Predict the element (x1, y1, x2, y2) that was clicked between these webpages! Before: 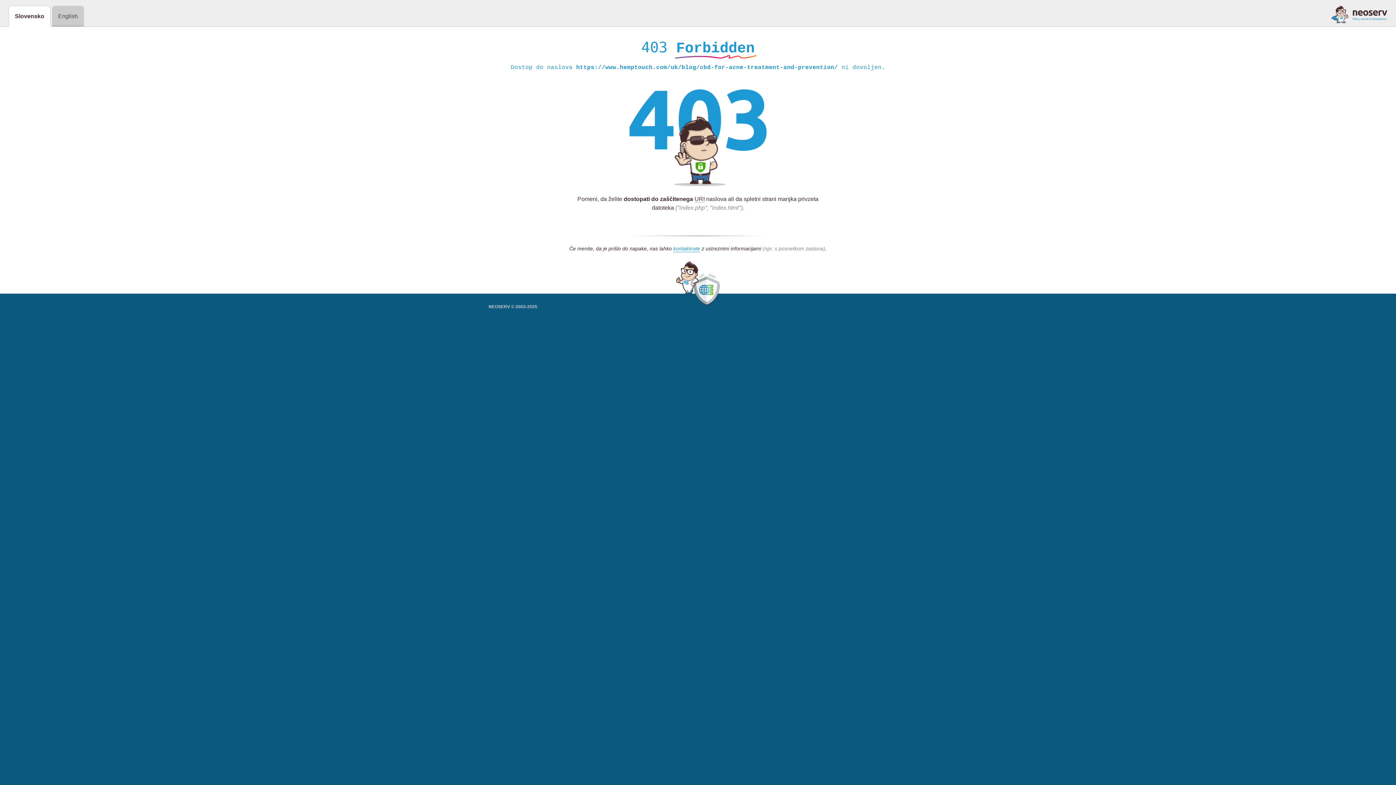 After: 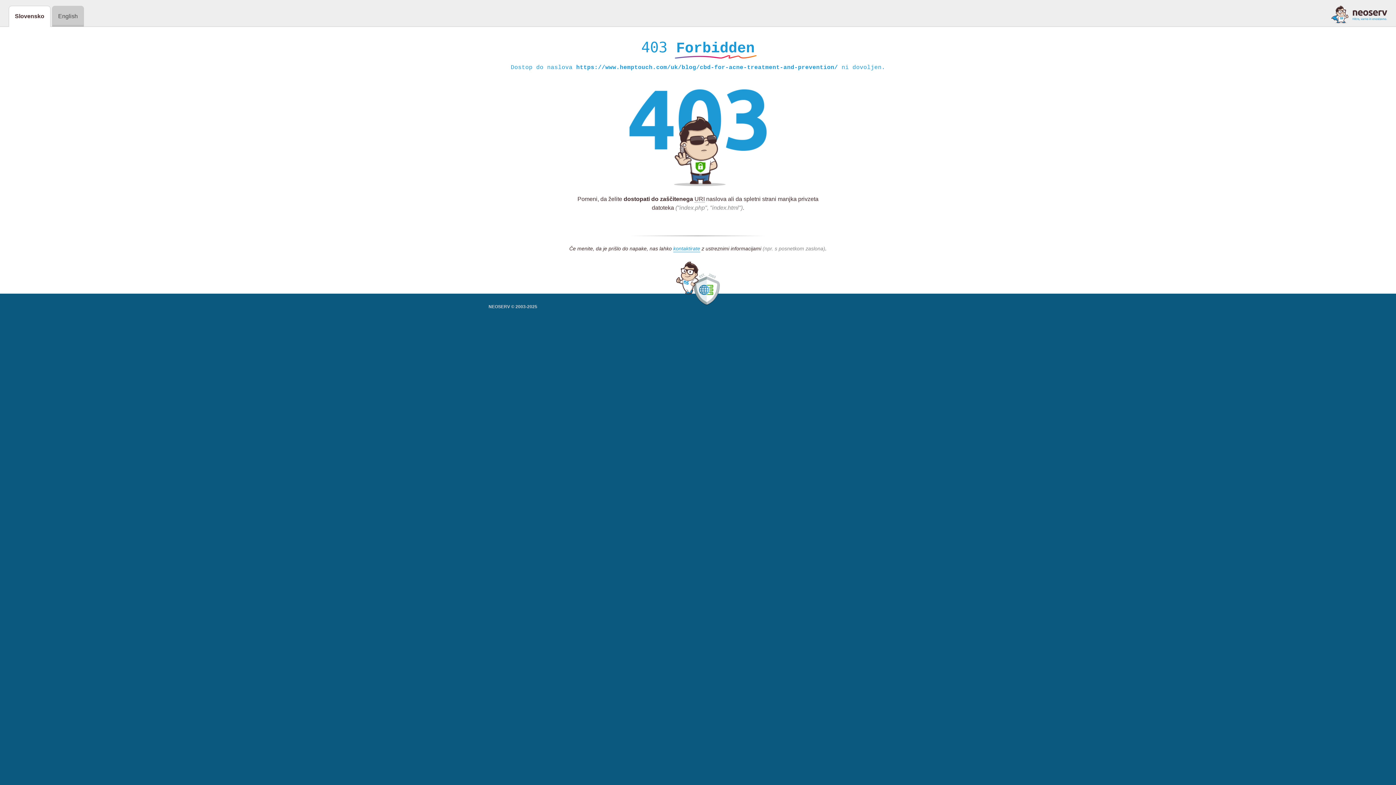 Action: bbox: (1331, 5, 1387, 23)